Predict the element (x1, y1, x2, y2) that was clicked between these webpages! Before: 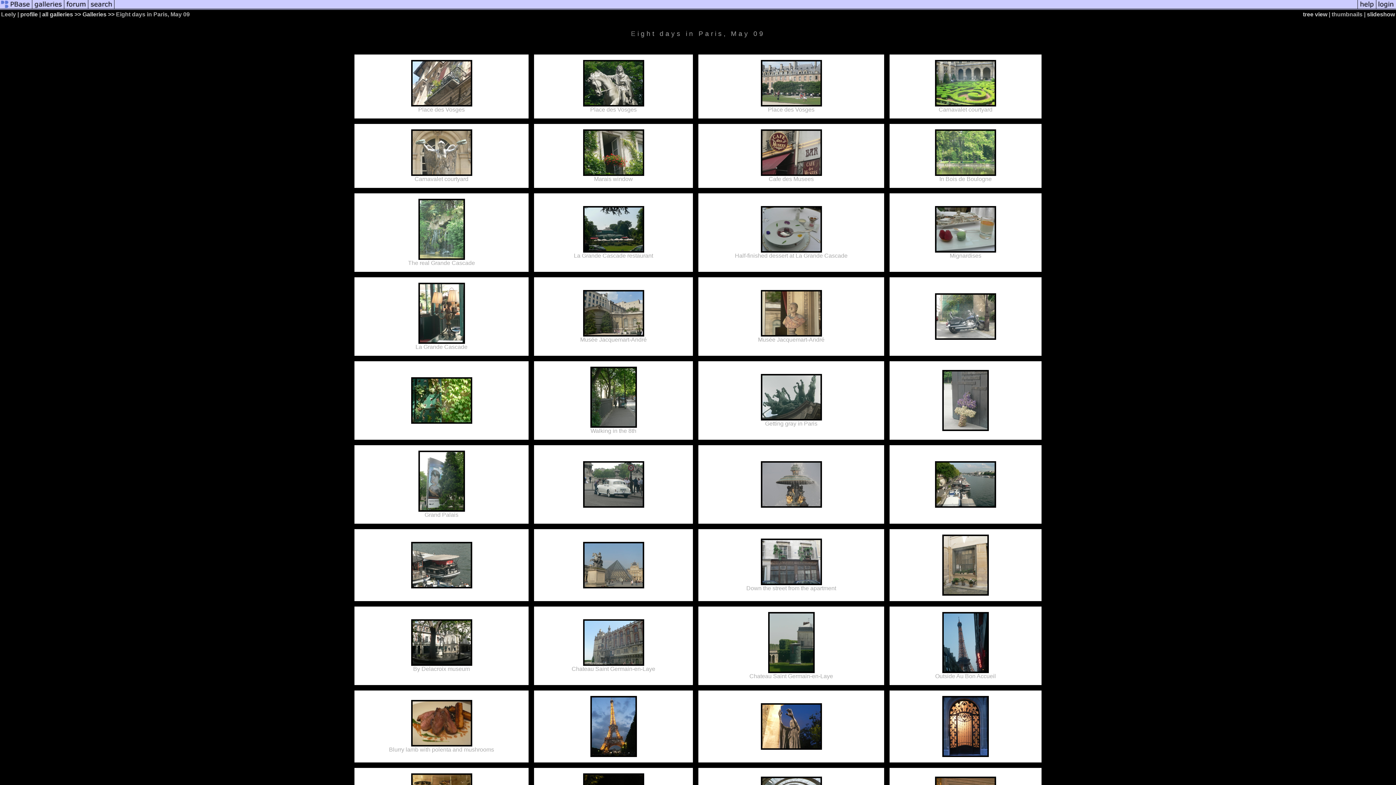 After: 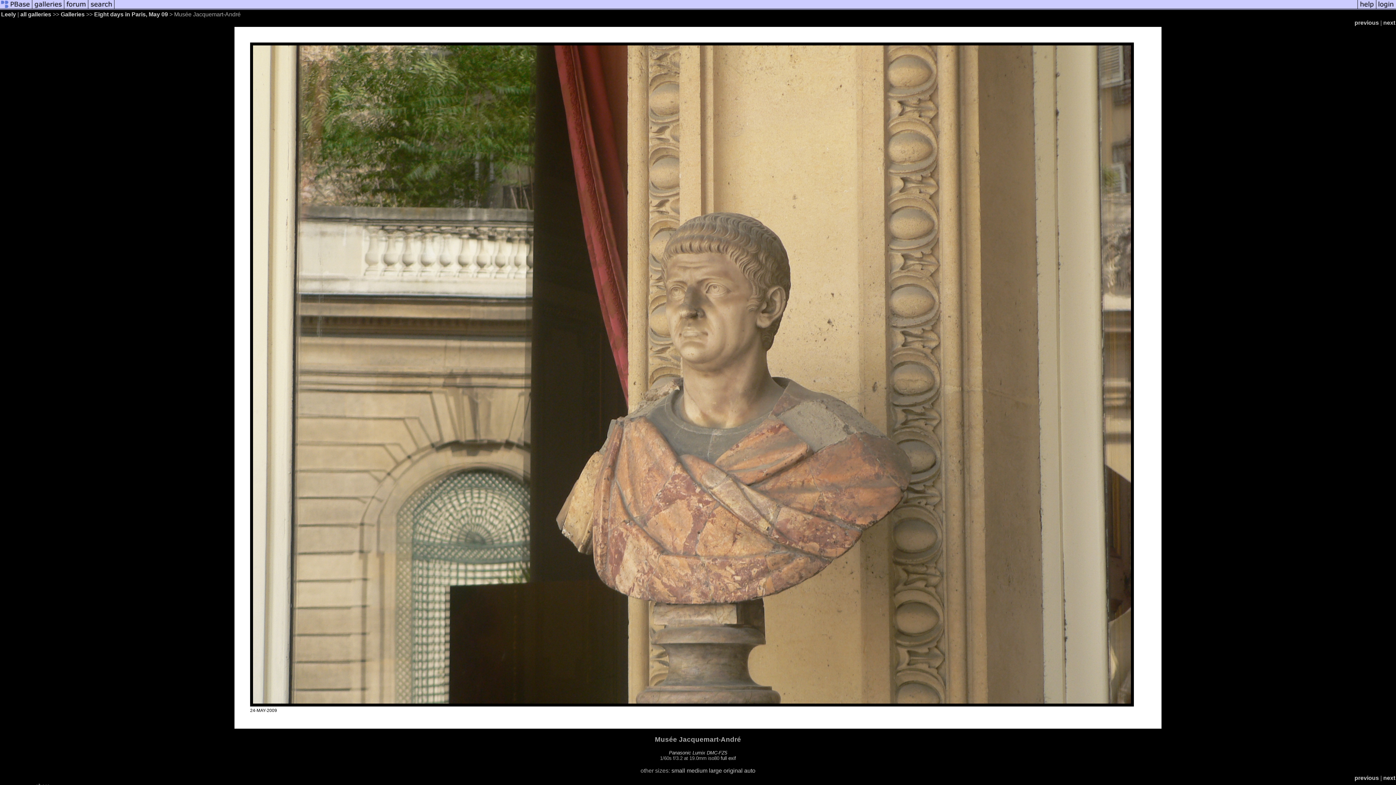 Action: bbox: (760, 331, 822, 337)